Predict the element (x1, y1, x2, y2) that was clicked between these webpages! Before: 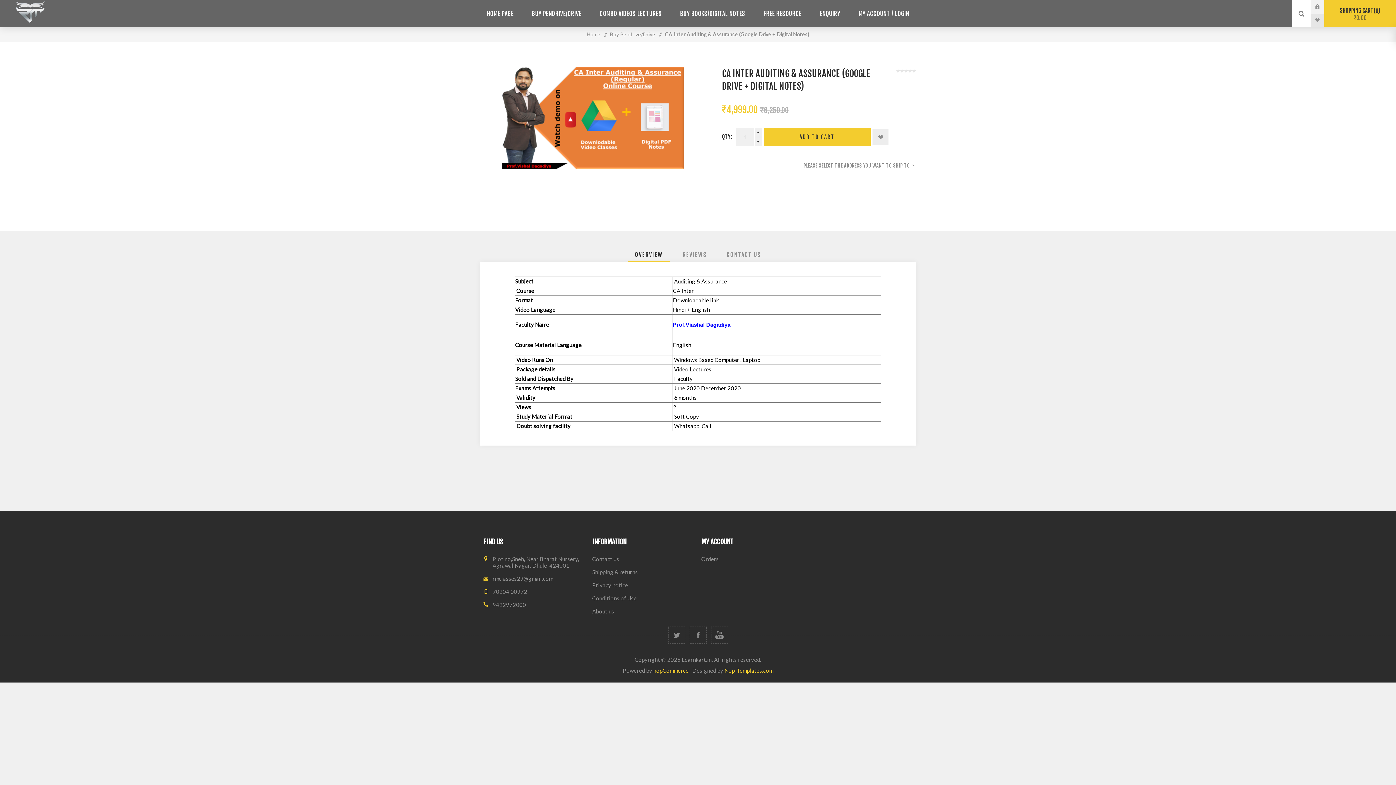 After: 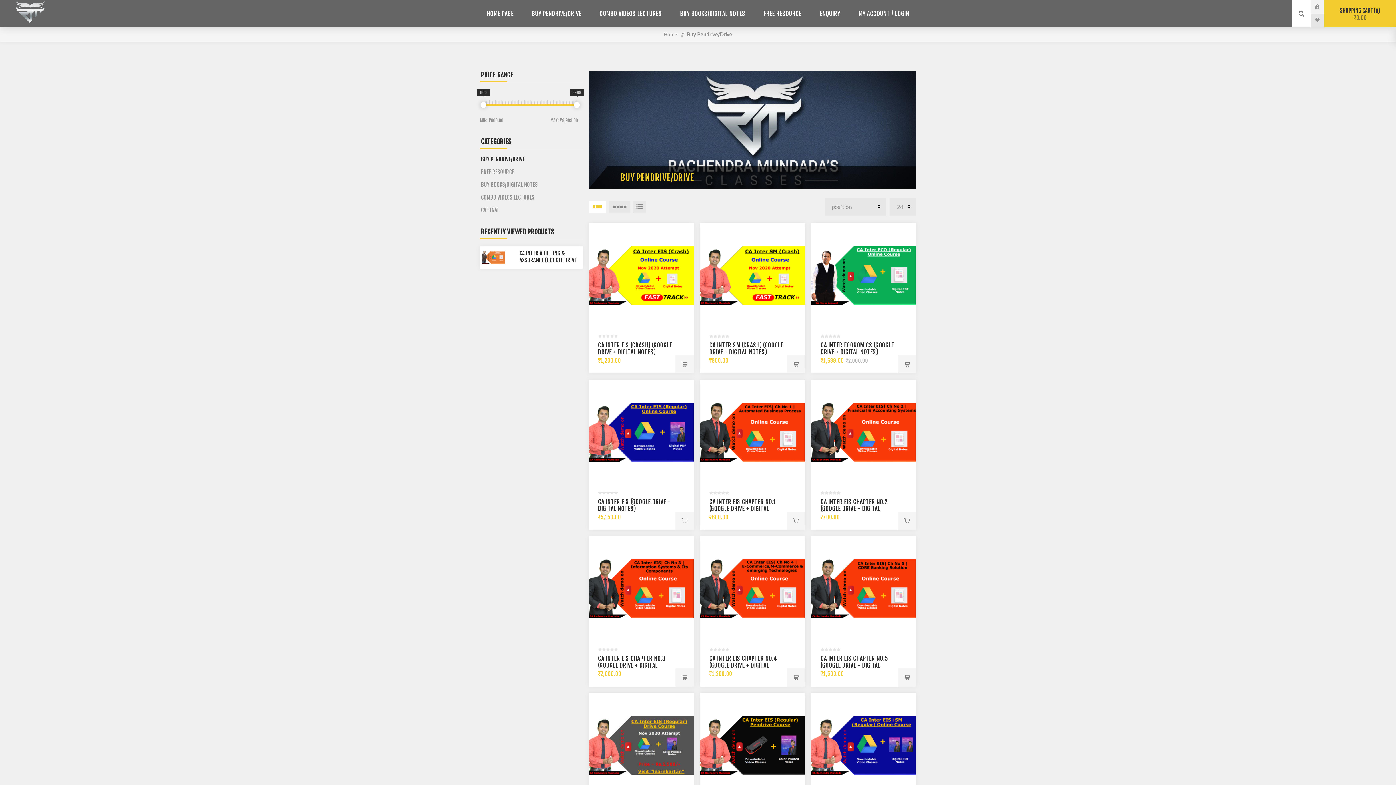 Action: bbox: (522, 6, 590, 20) label: BUY PENDRIVE/DRIVE